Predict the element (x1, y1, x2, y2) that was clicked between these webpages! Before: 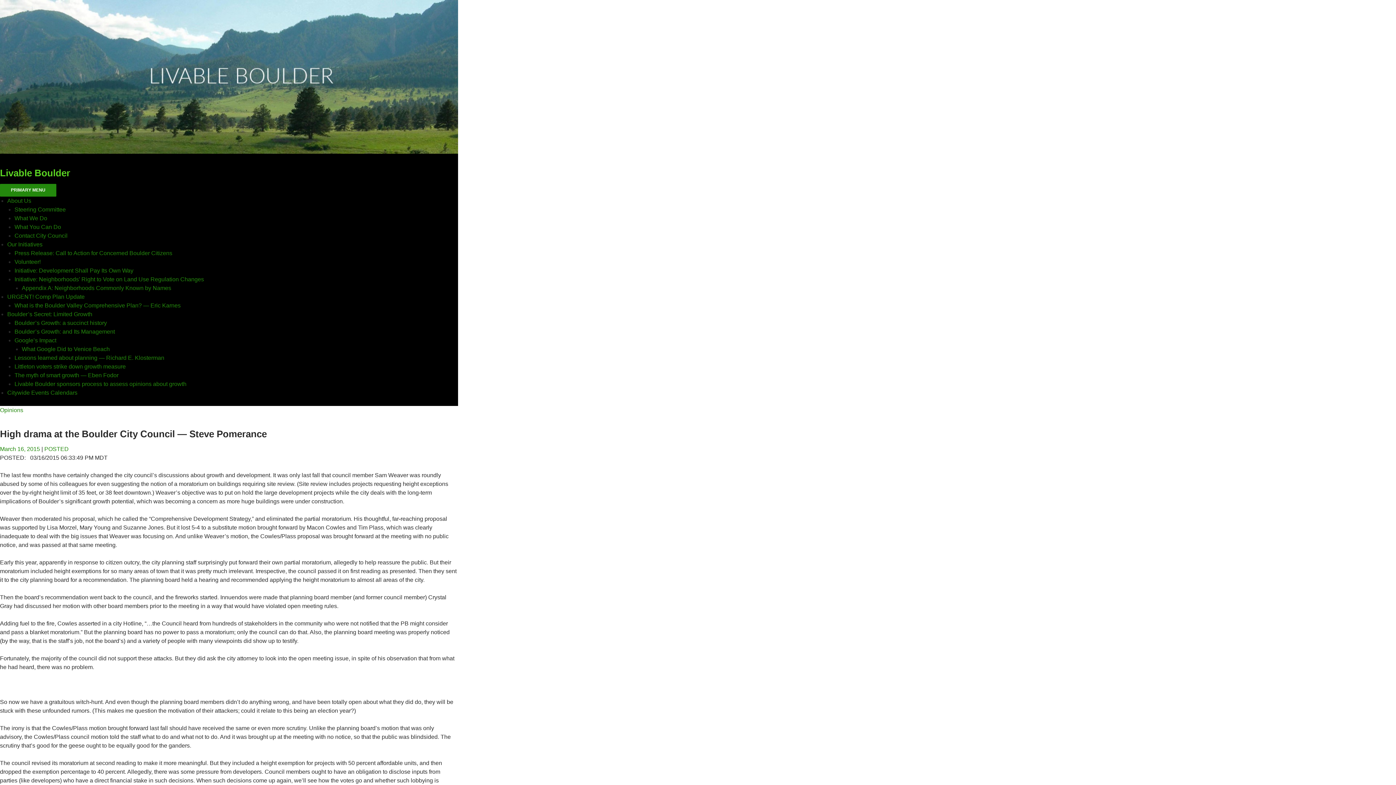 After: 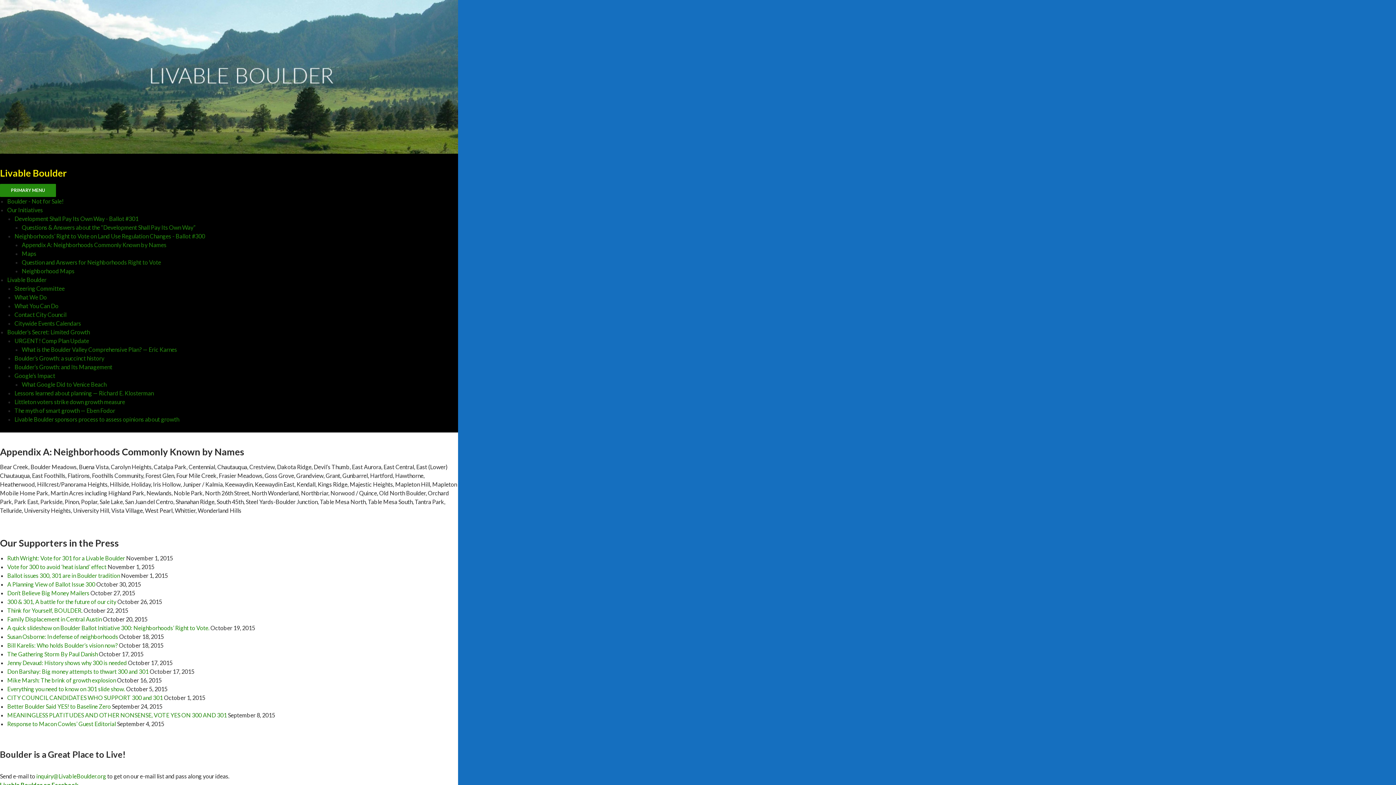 Action: bbox: (21, 285, 171, 291) label: Appendix A: Neighborhoods Commonly Known by Names